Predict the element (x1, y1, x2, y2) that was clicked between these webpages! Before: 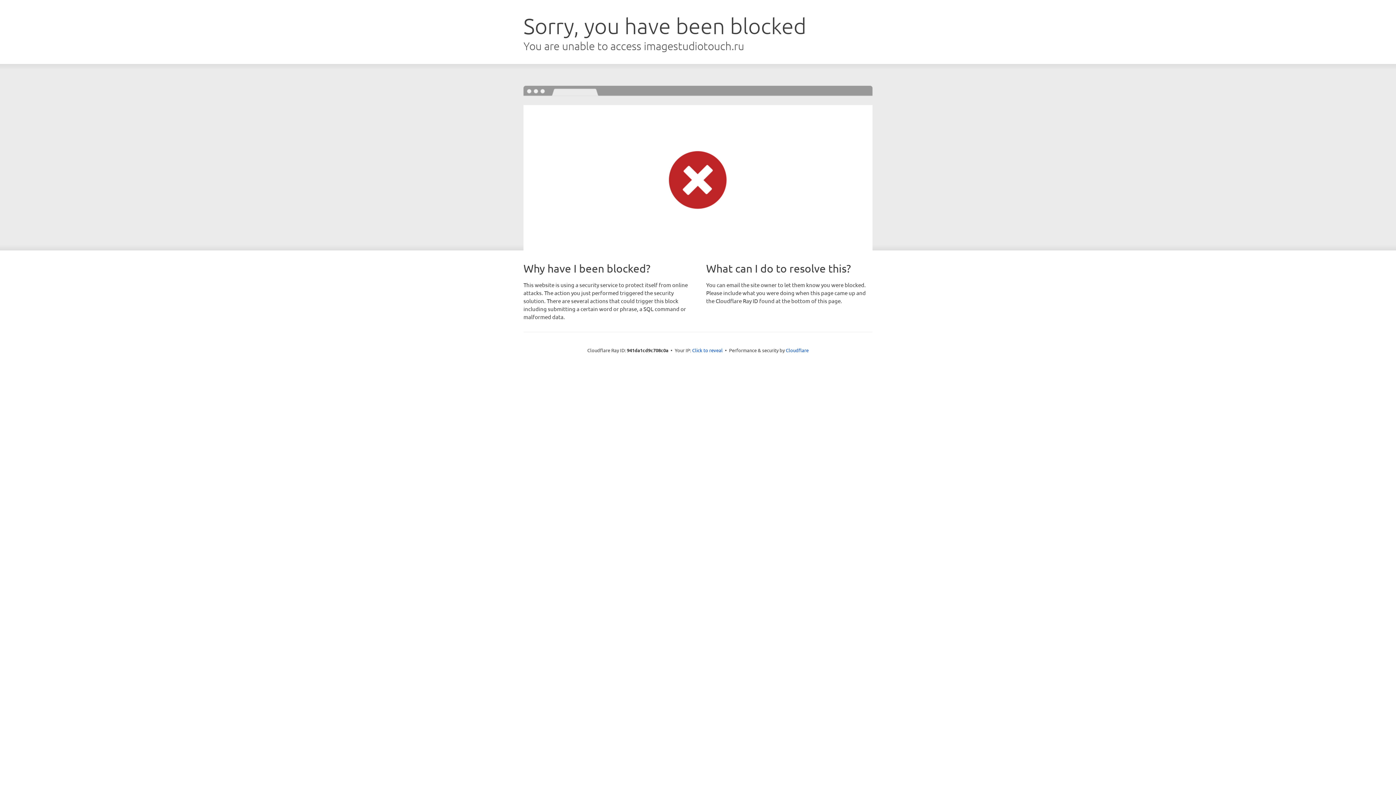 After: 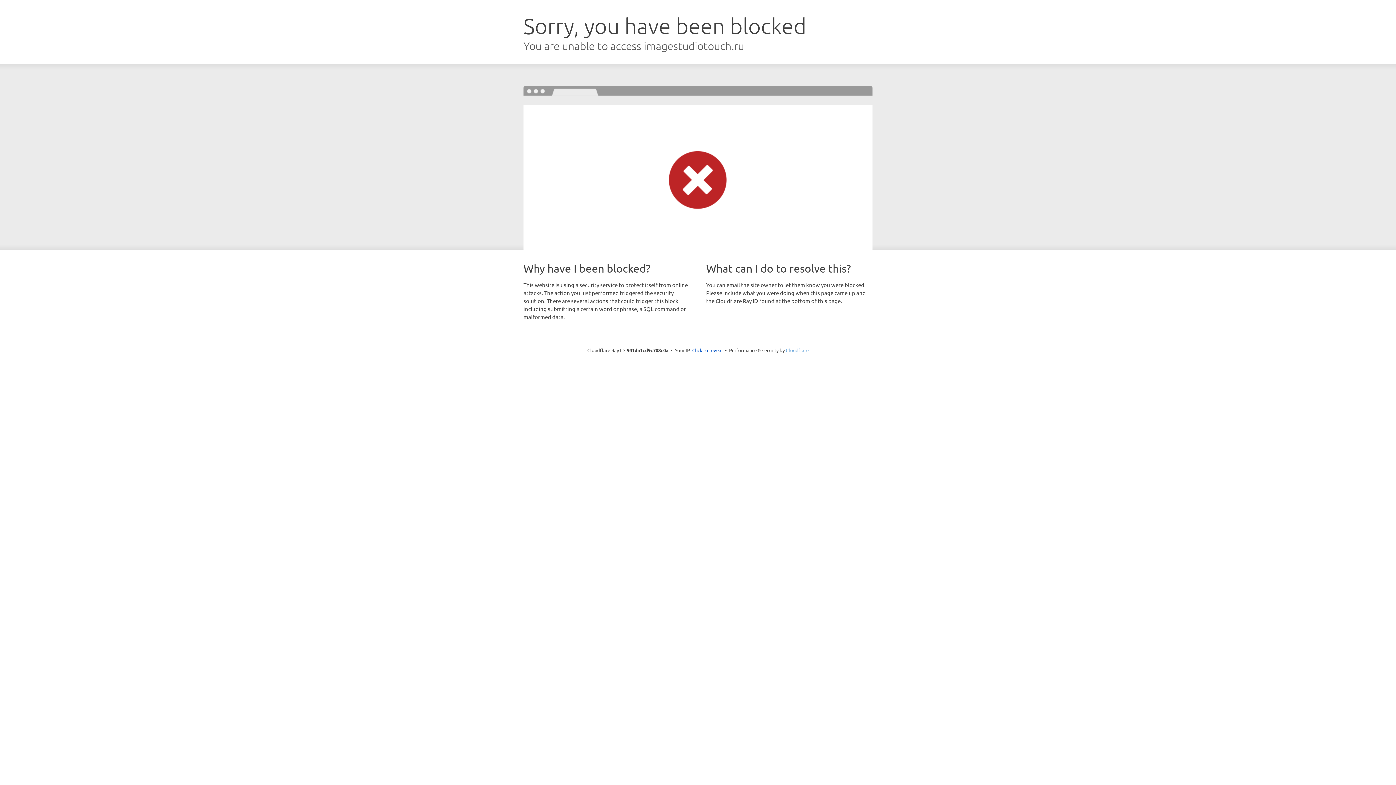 Action: label: Cloudflare bbox: (786, 347, 808, 353)